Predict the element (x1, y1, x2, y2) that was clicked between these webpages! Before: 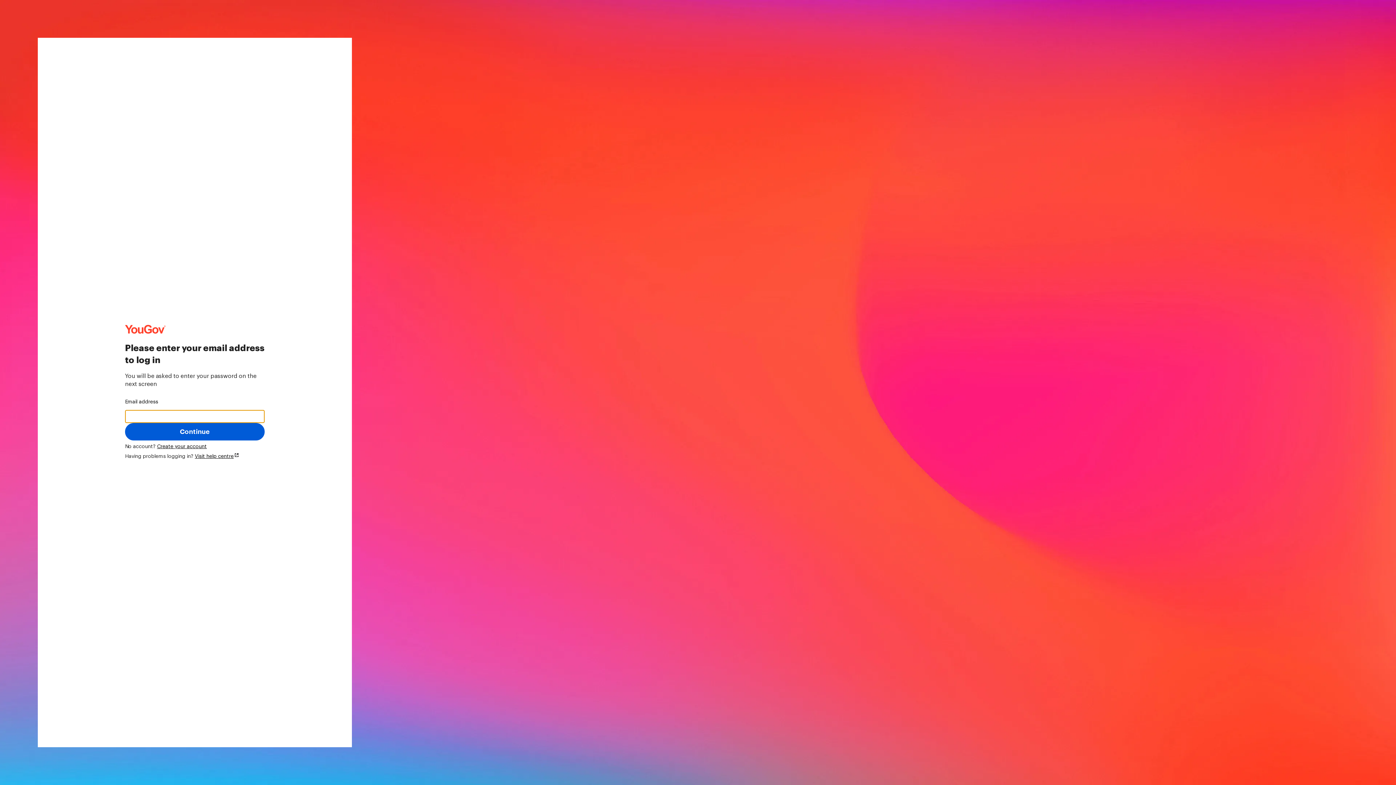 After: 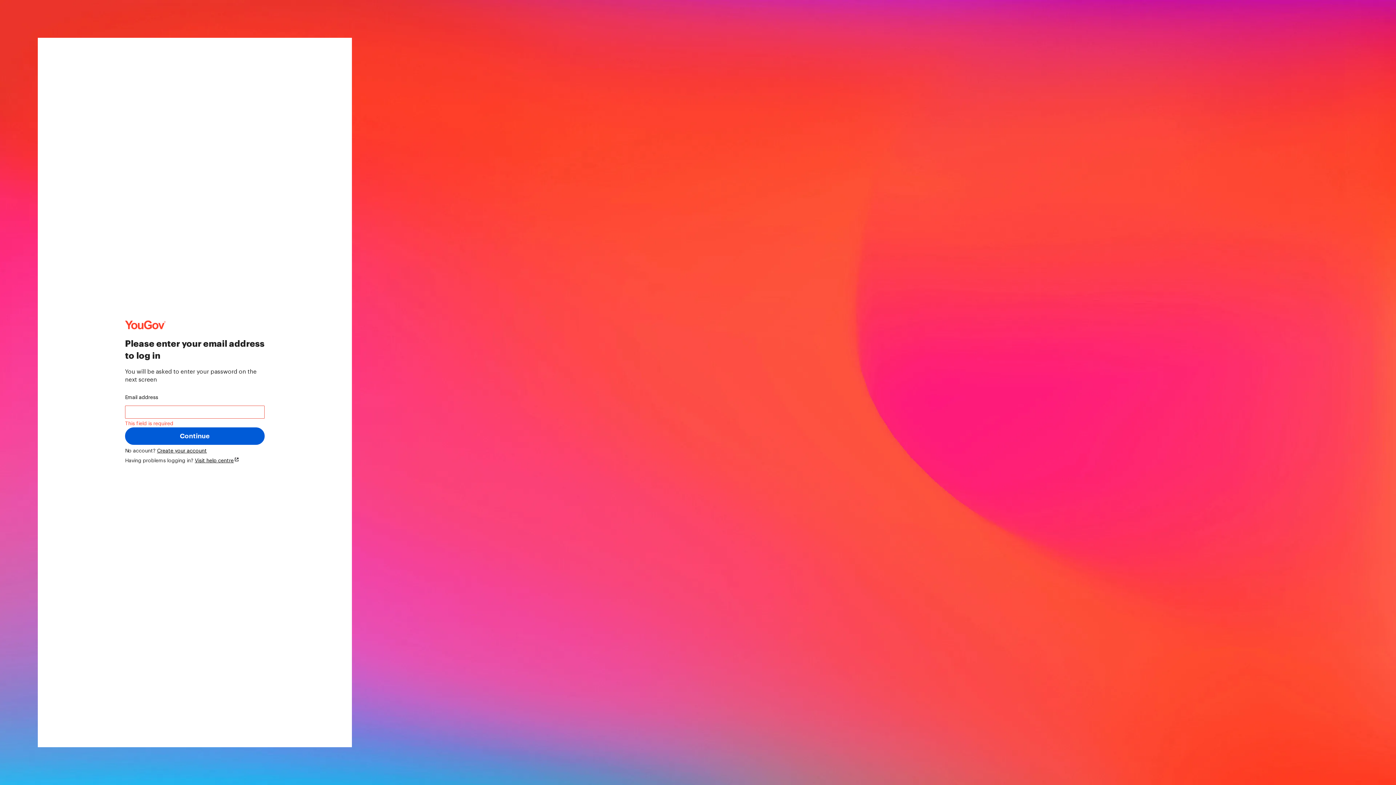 Action: label: Visit help centre bbox: (194, 454, 233, 459)